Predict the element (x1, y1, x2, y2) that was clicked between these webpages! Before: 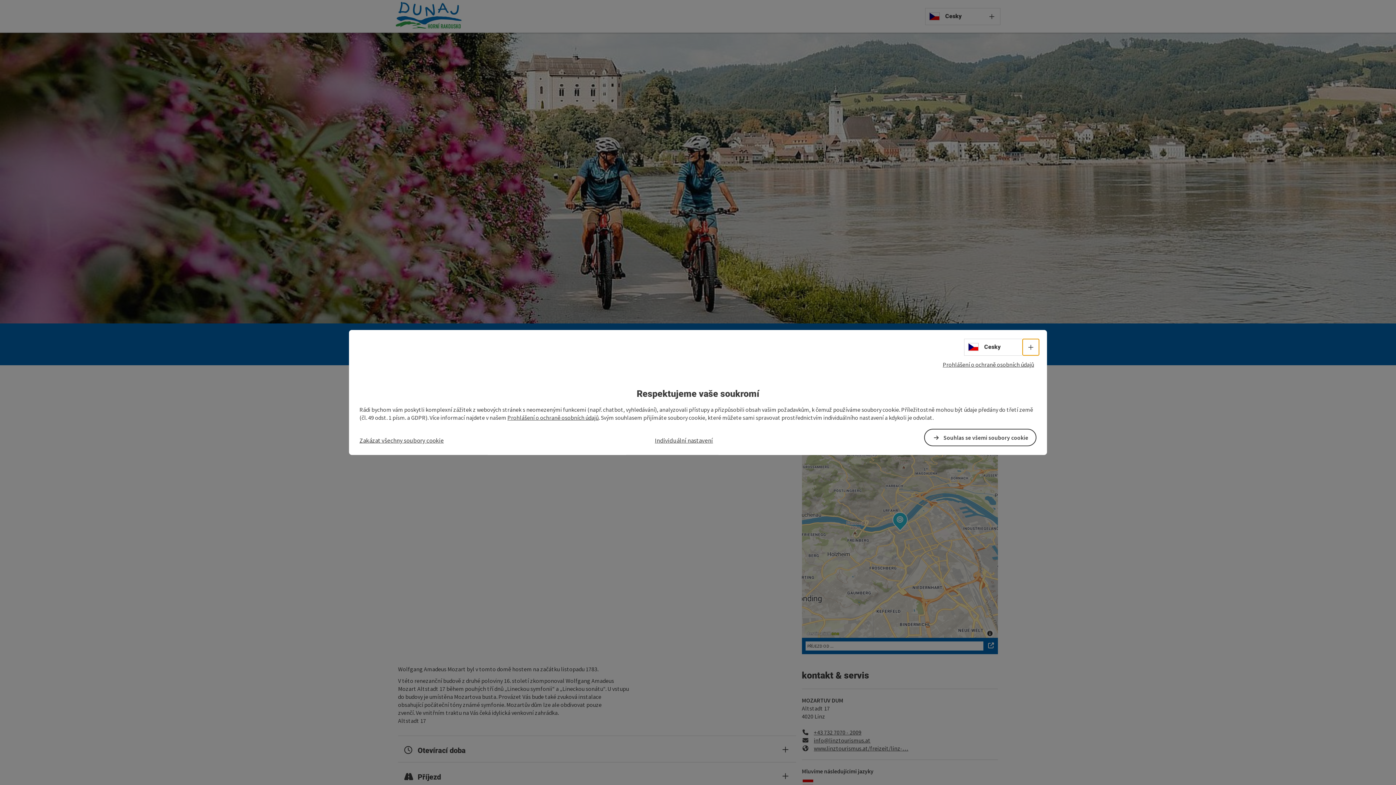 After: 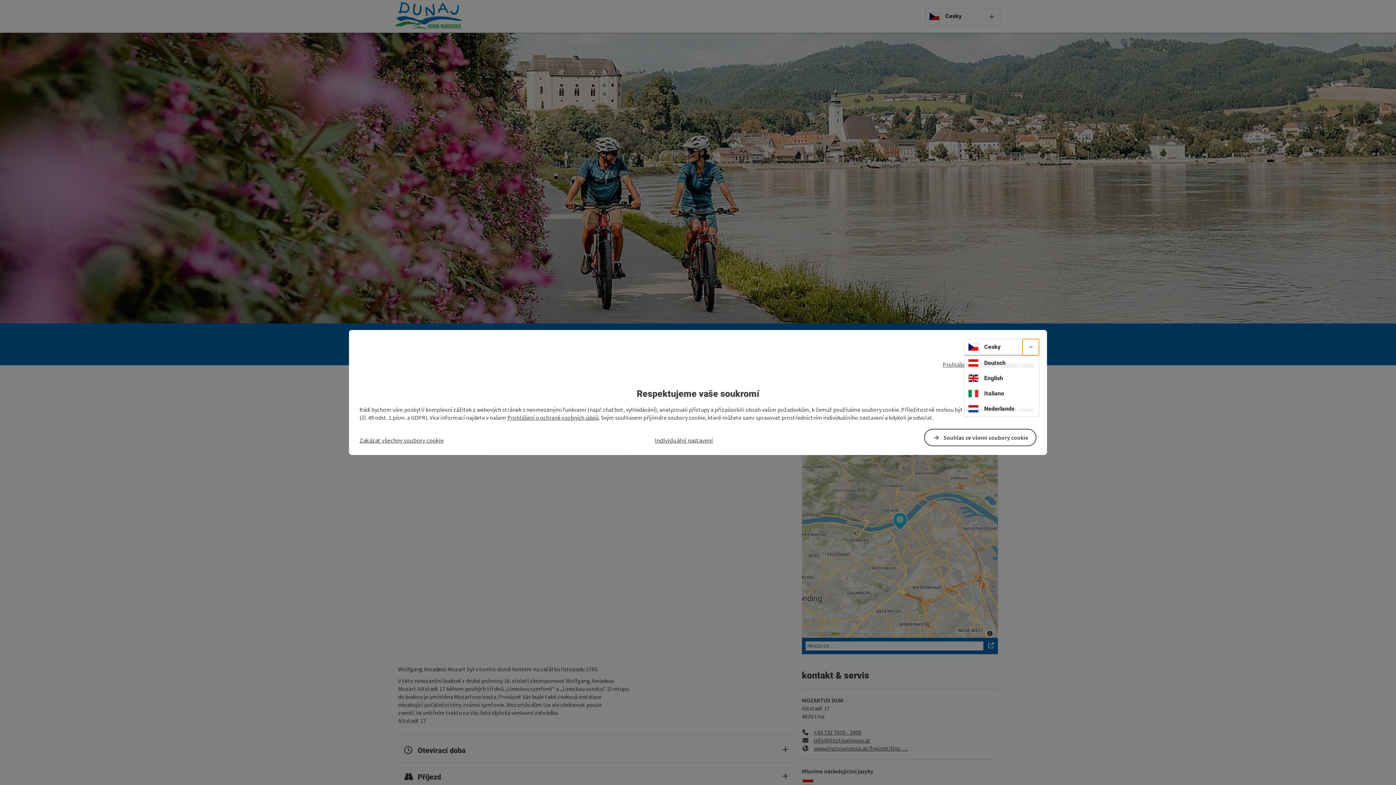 Action: bbox: (1022, 339, 1039, 355) label: Volba jazyka - Otevřít menu